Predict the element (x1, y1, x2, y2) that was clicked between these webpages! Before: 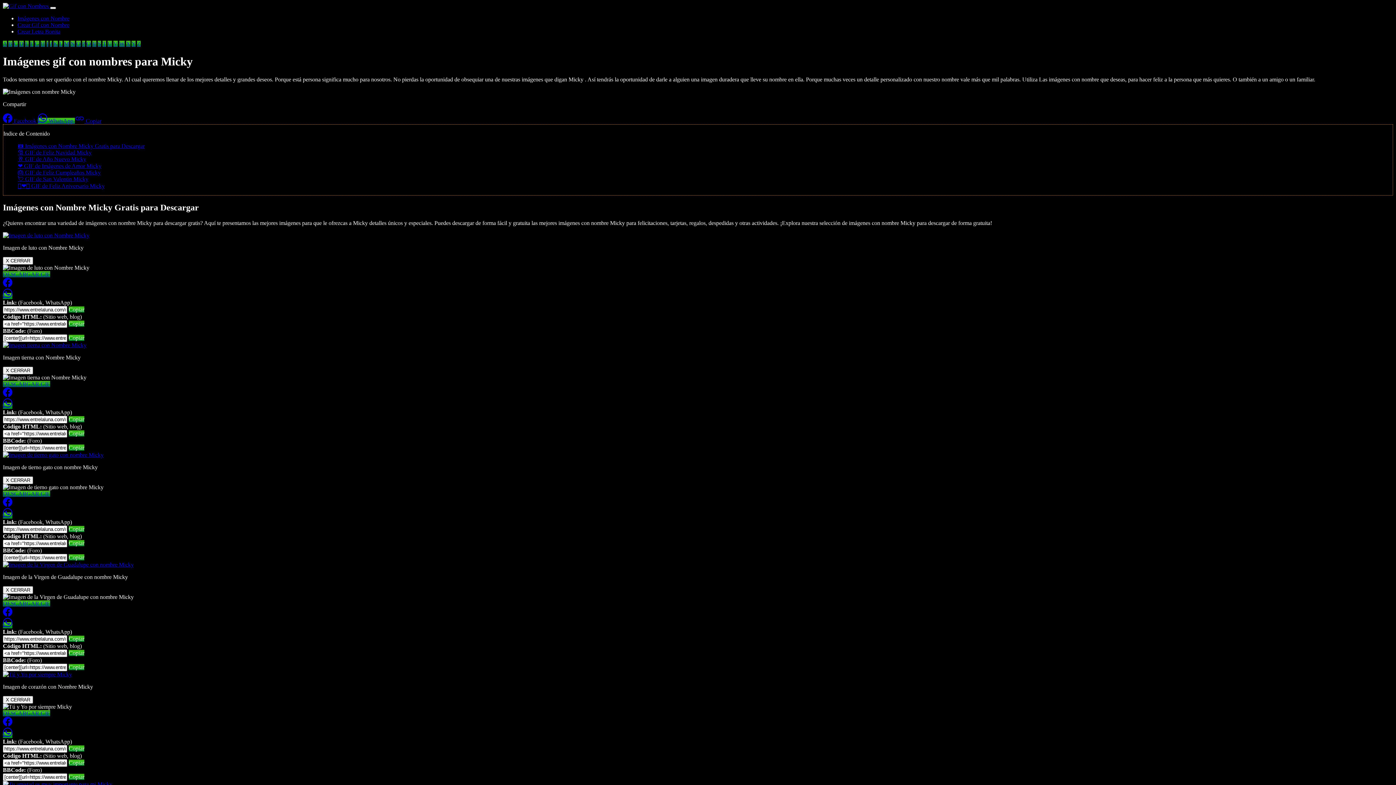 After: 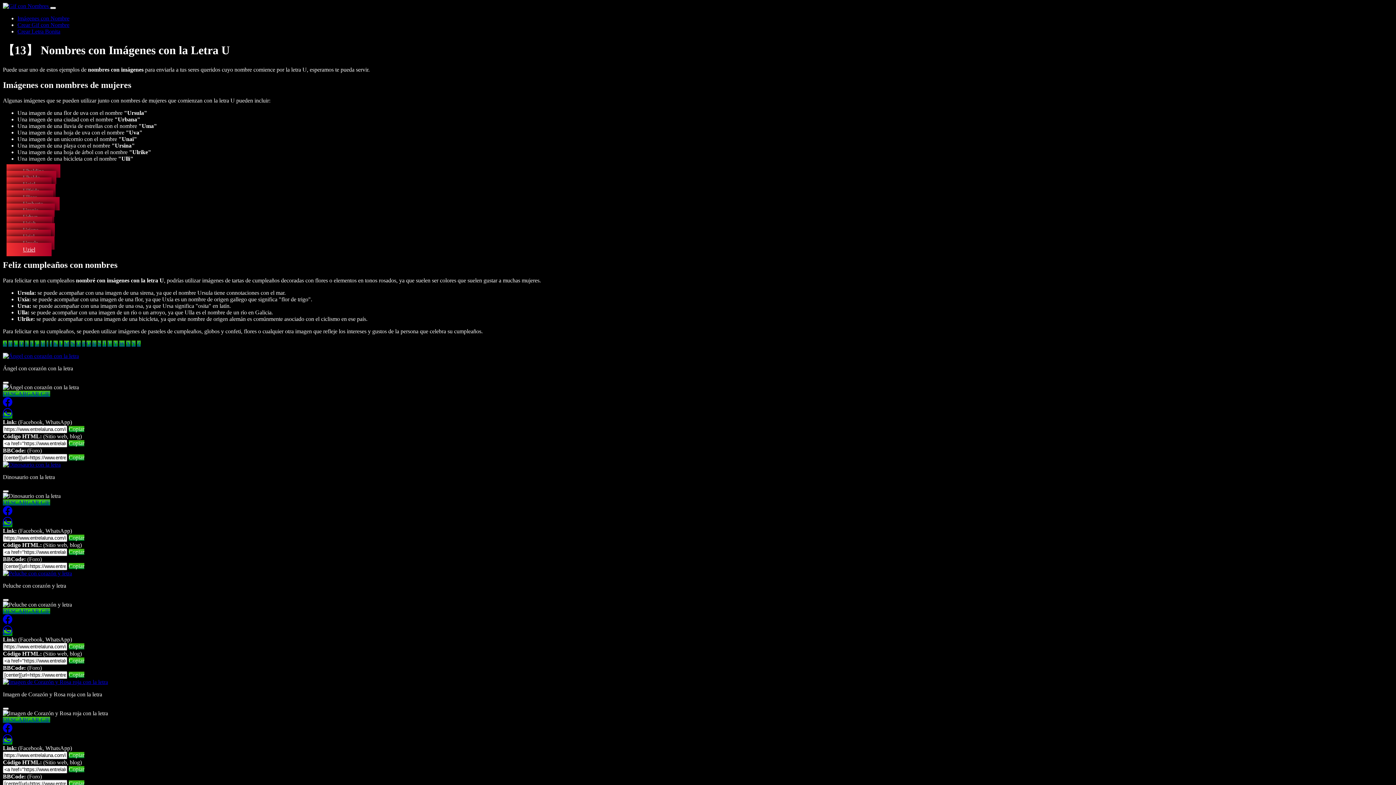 Action: label: U bbox: (107, 40, 112, 46)